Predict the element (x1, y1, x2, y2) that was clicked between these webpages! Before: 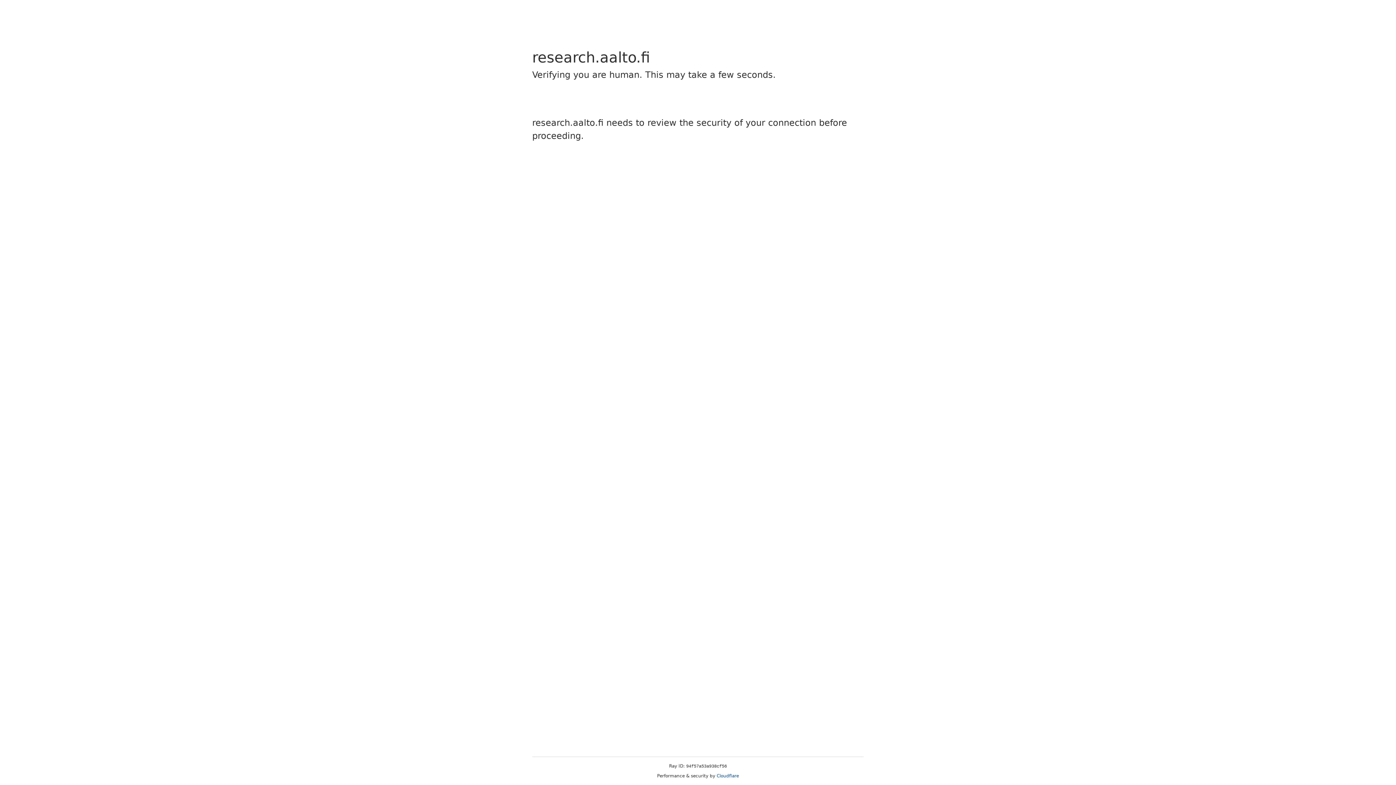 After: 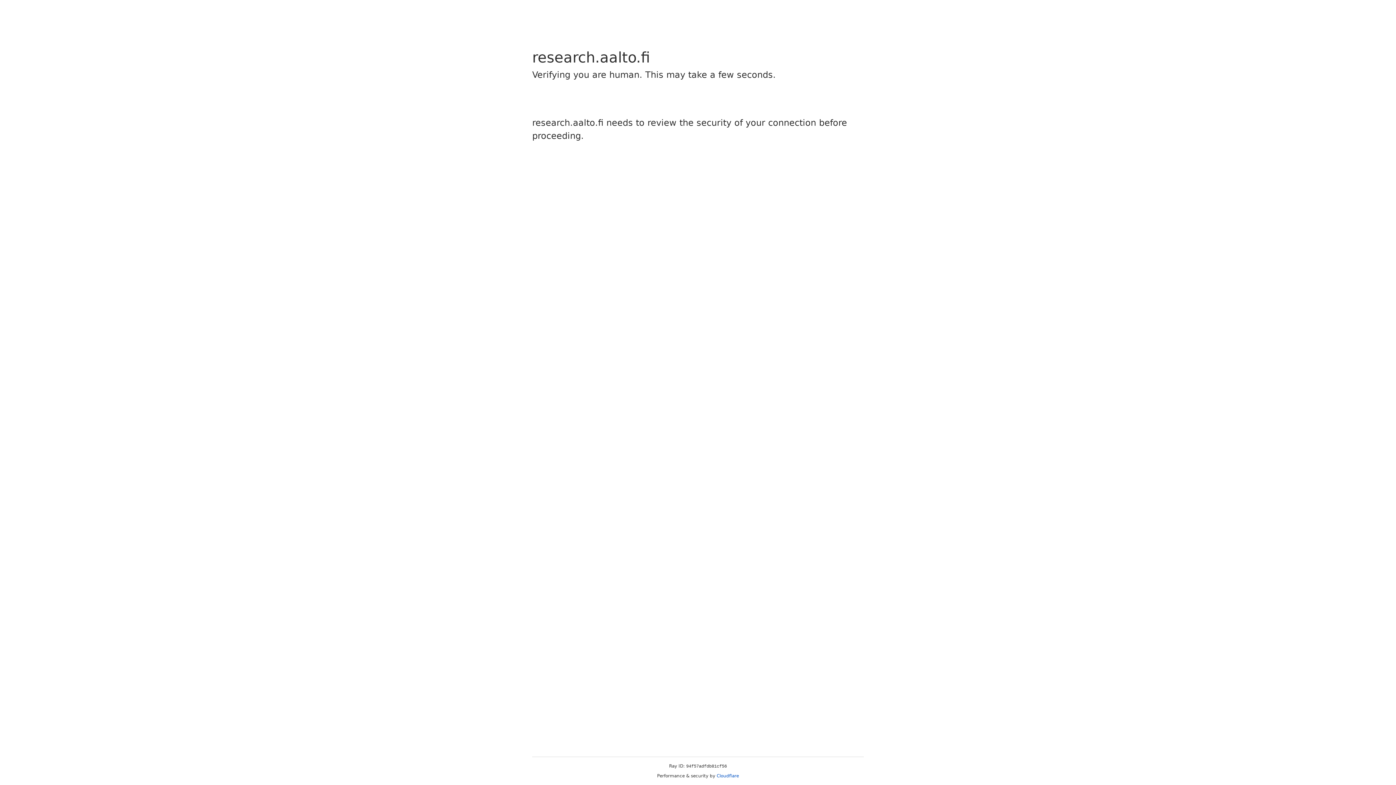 Action: label: Cloudflare bbox: (716, 773, 739, 778)